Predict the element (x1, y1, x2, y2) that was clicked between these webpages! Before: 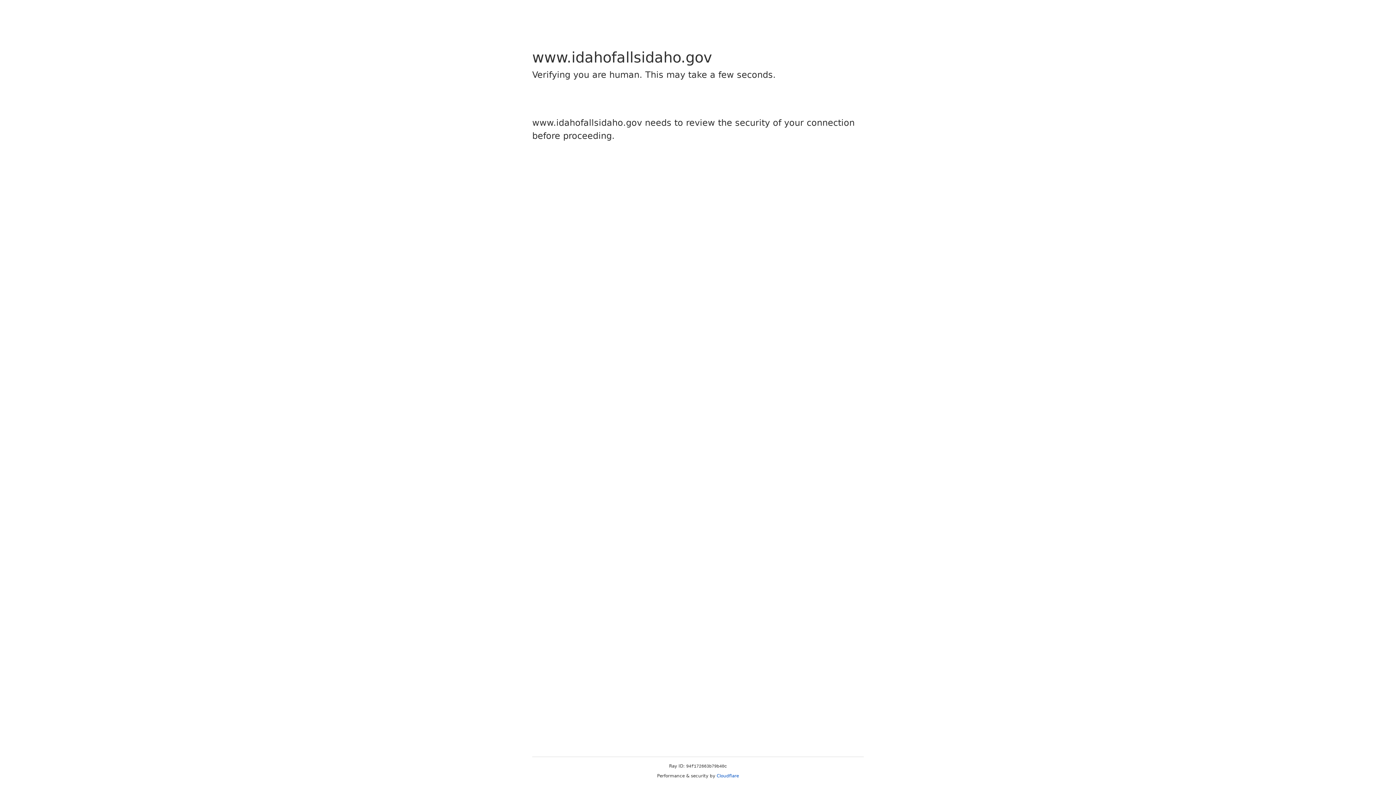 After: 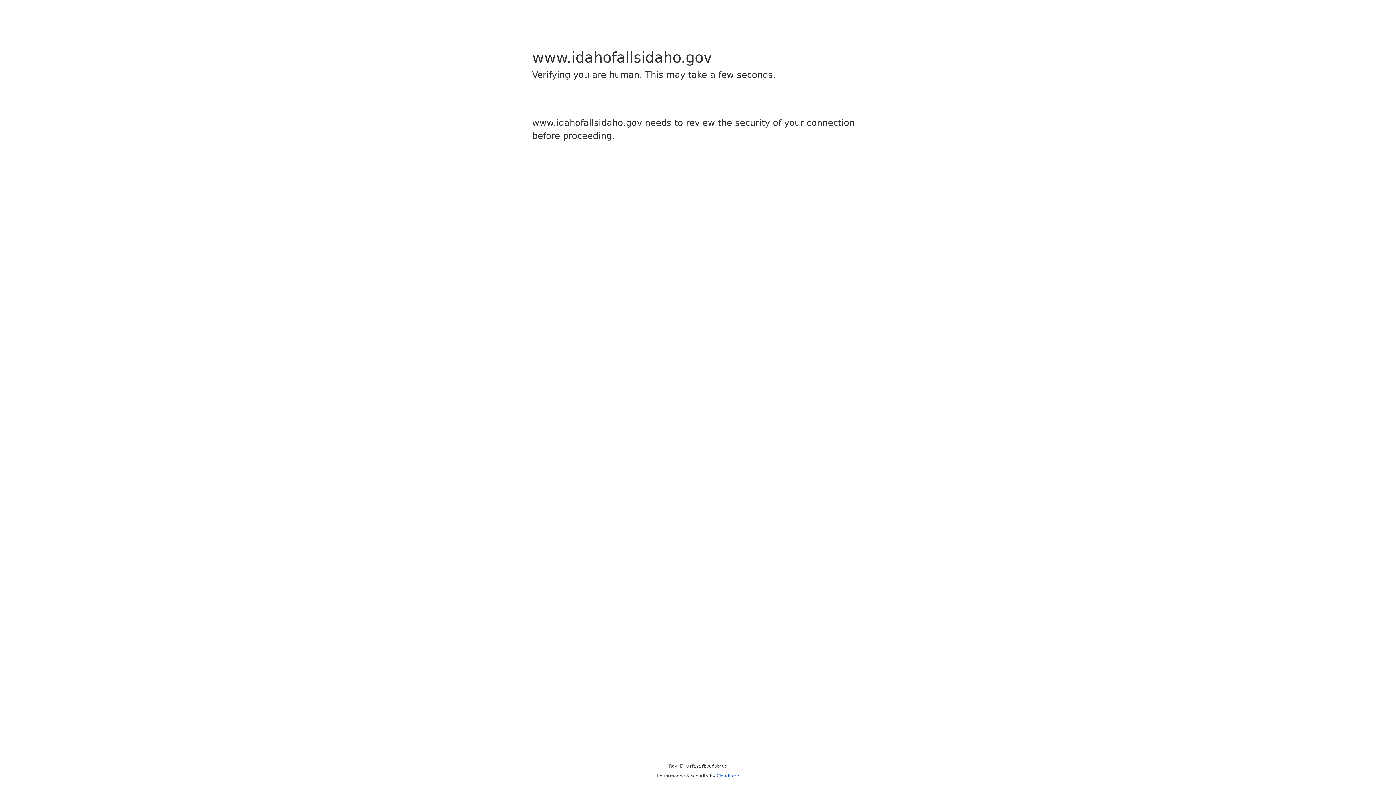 Action: label: Cloudflare bbox: (716, 773, 739, 778)